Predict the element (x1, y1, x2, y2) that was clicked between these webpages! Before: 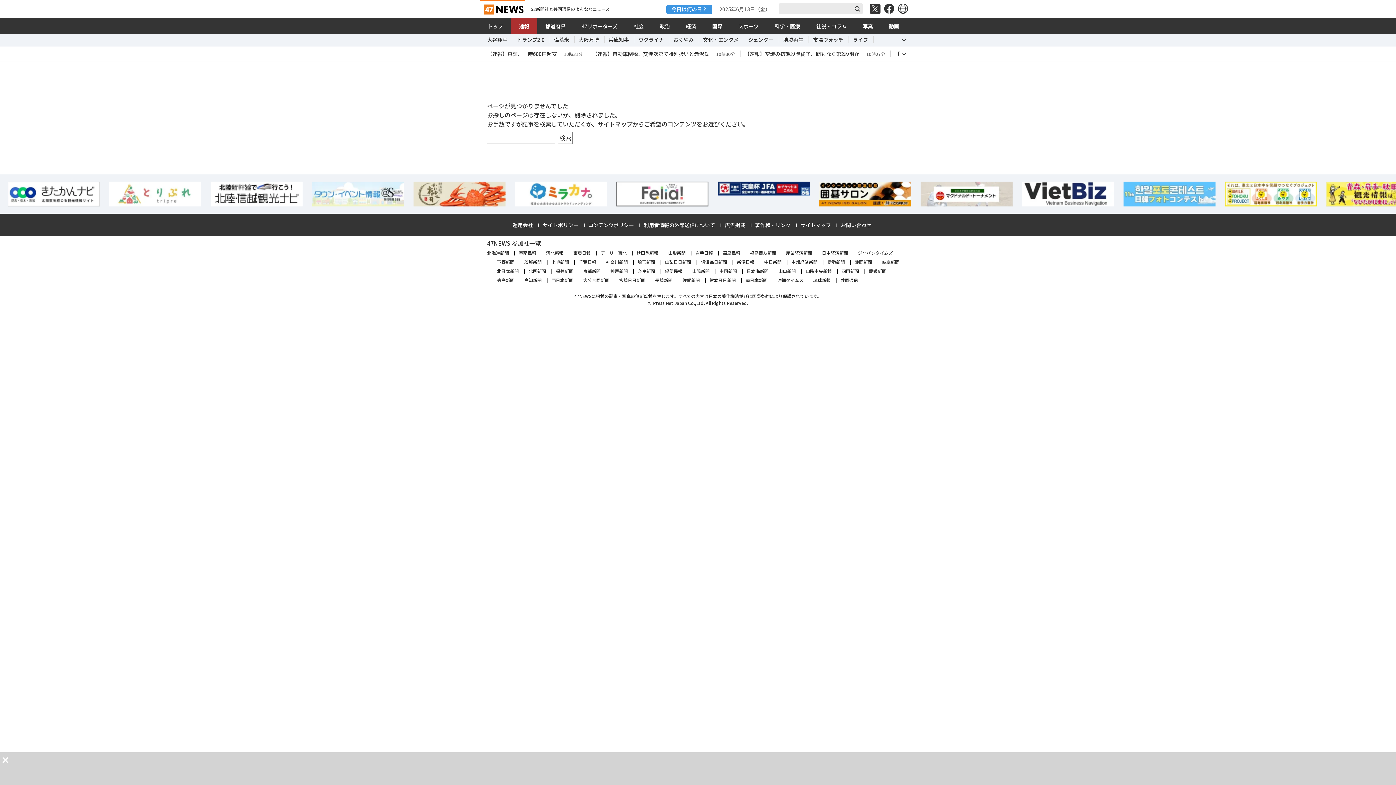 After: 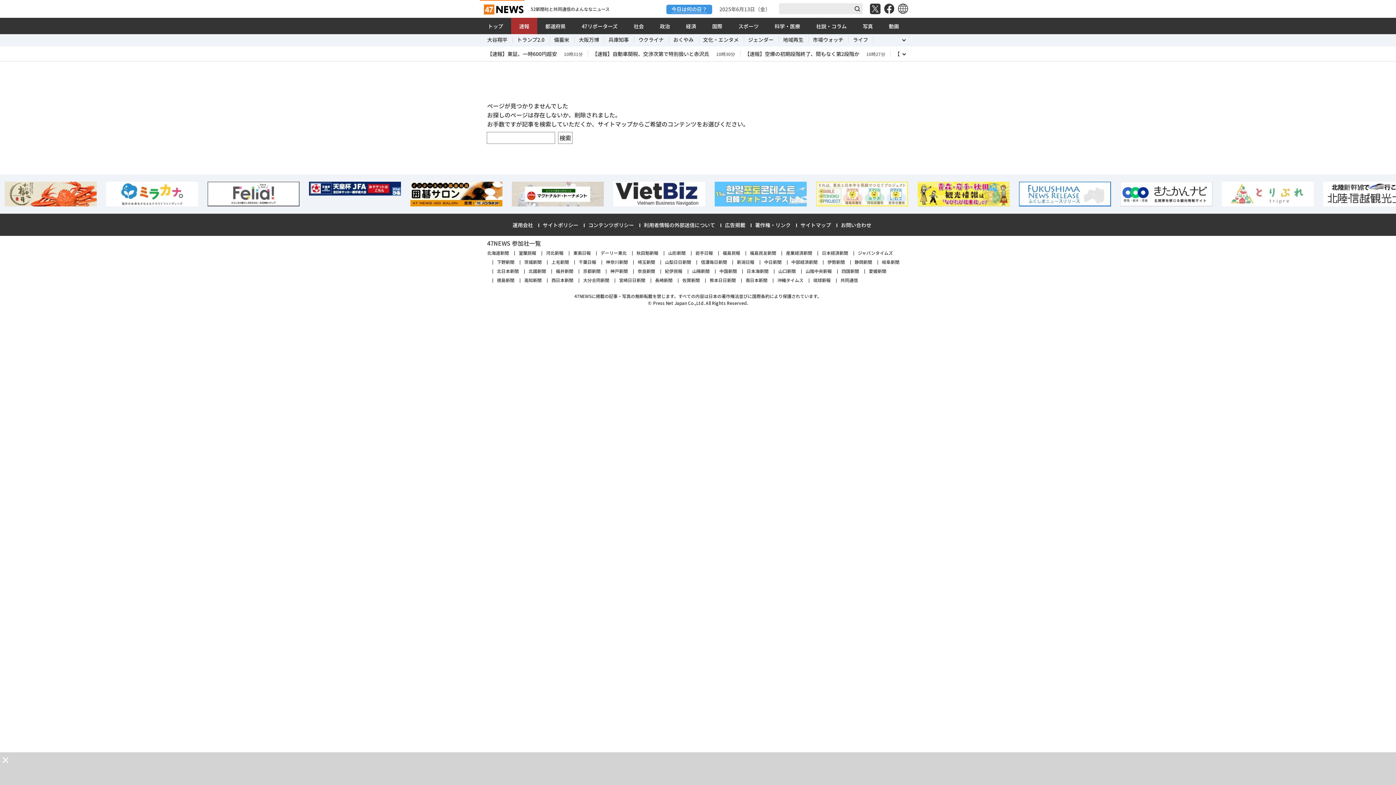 Action: bbox: (1323, 181, 1415, 206)